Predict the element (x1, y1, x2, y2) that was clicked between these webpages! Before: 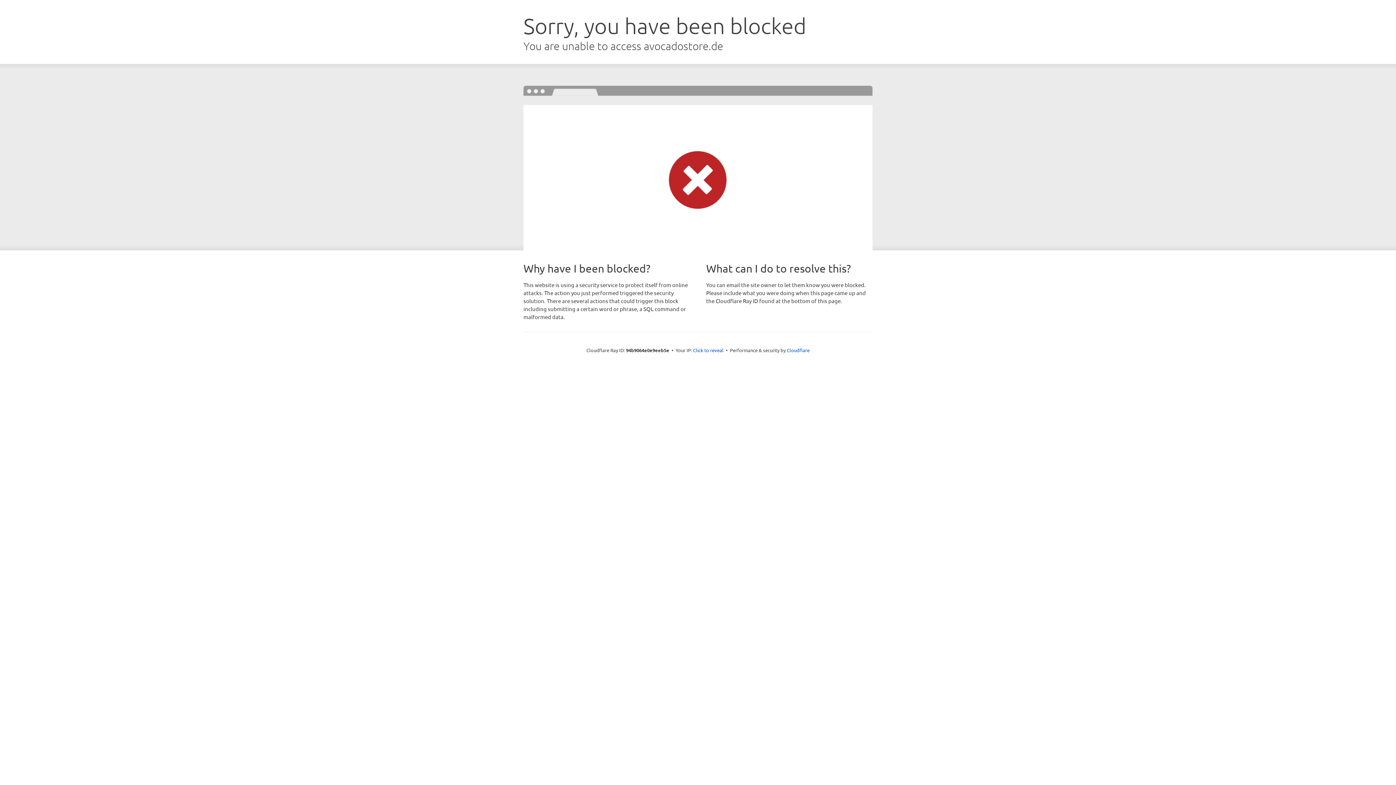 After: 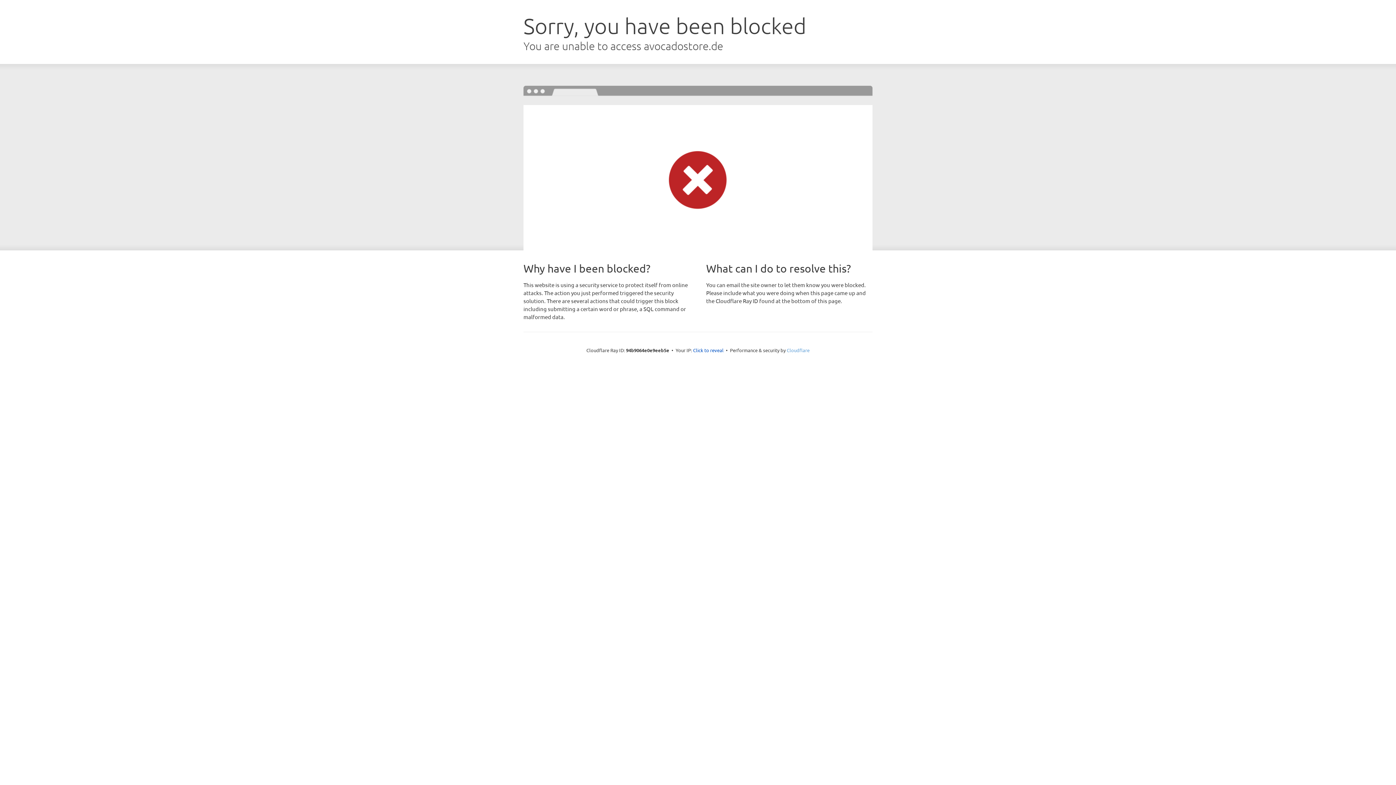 Action: label: Cloudflare bbox: (786, 347, 809, 353)